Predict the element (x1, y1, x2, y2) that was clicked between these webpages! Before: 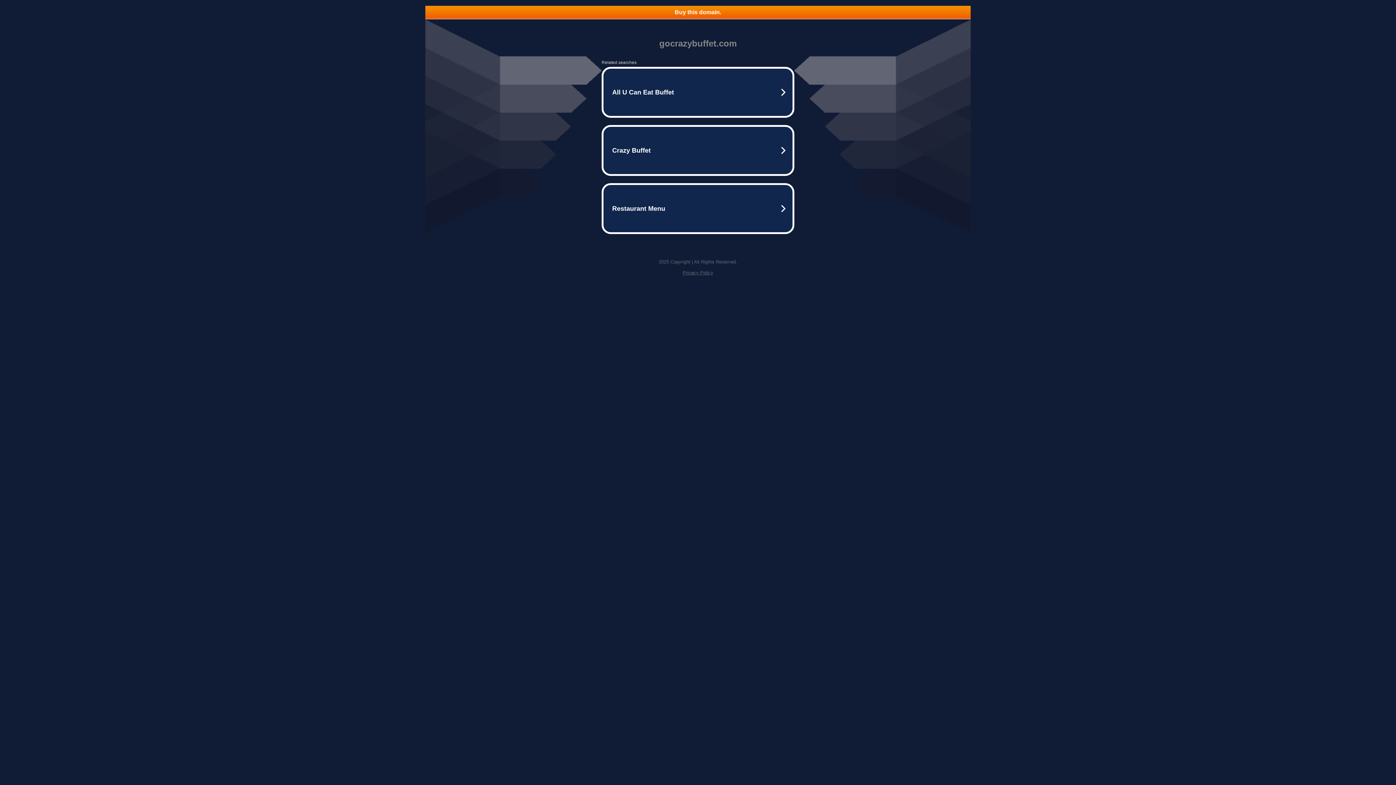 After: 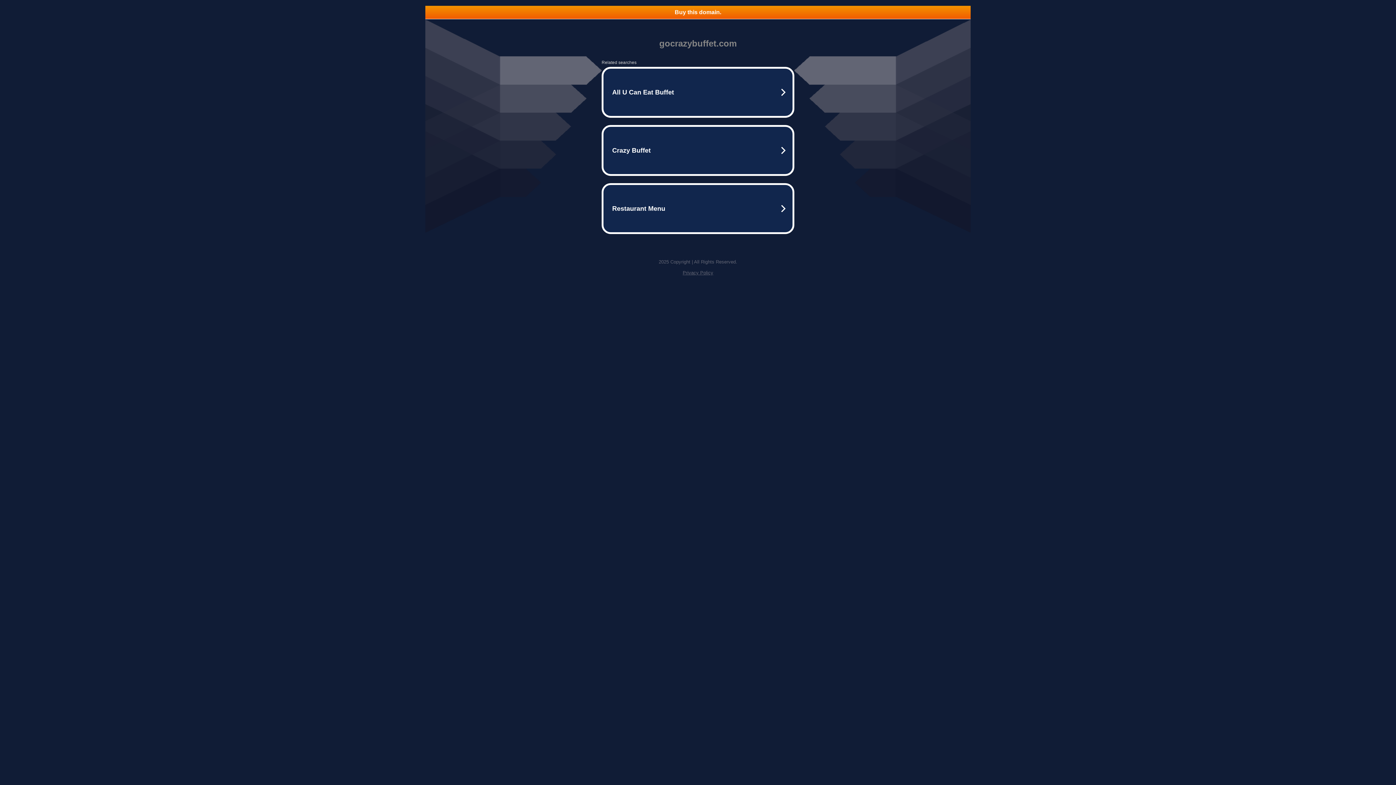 Action: label: Buy this domain. bbox: (425, 5, 970, 18)